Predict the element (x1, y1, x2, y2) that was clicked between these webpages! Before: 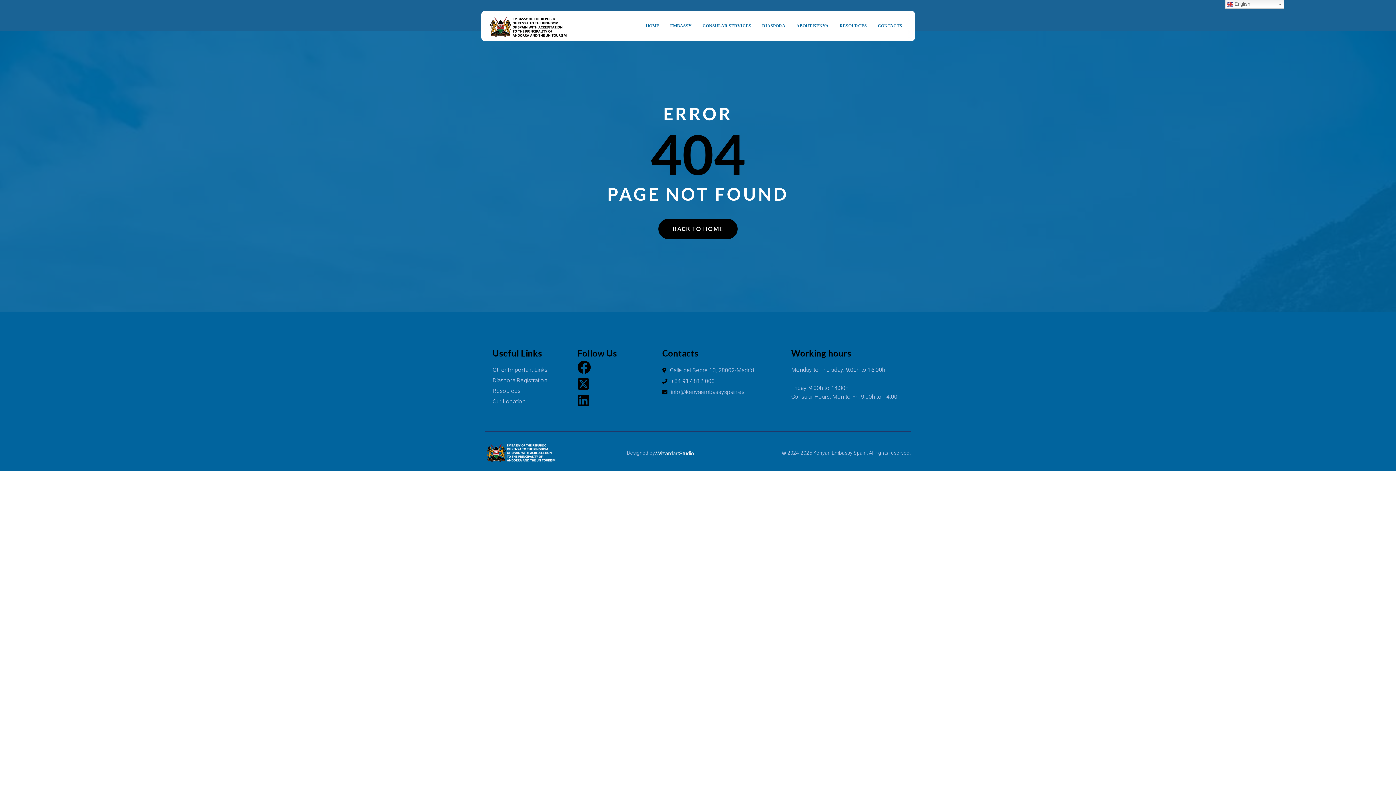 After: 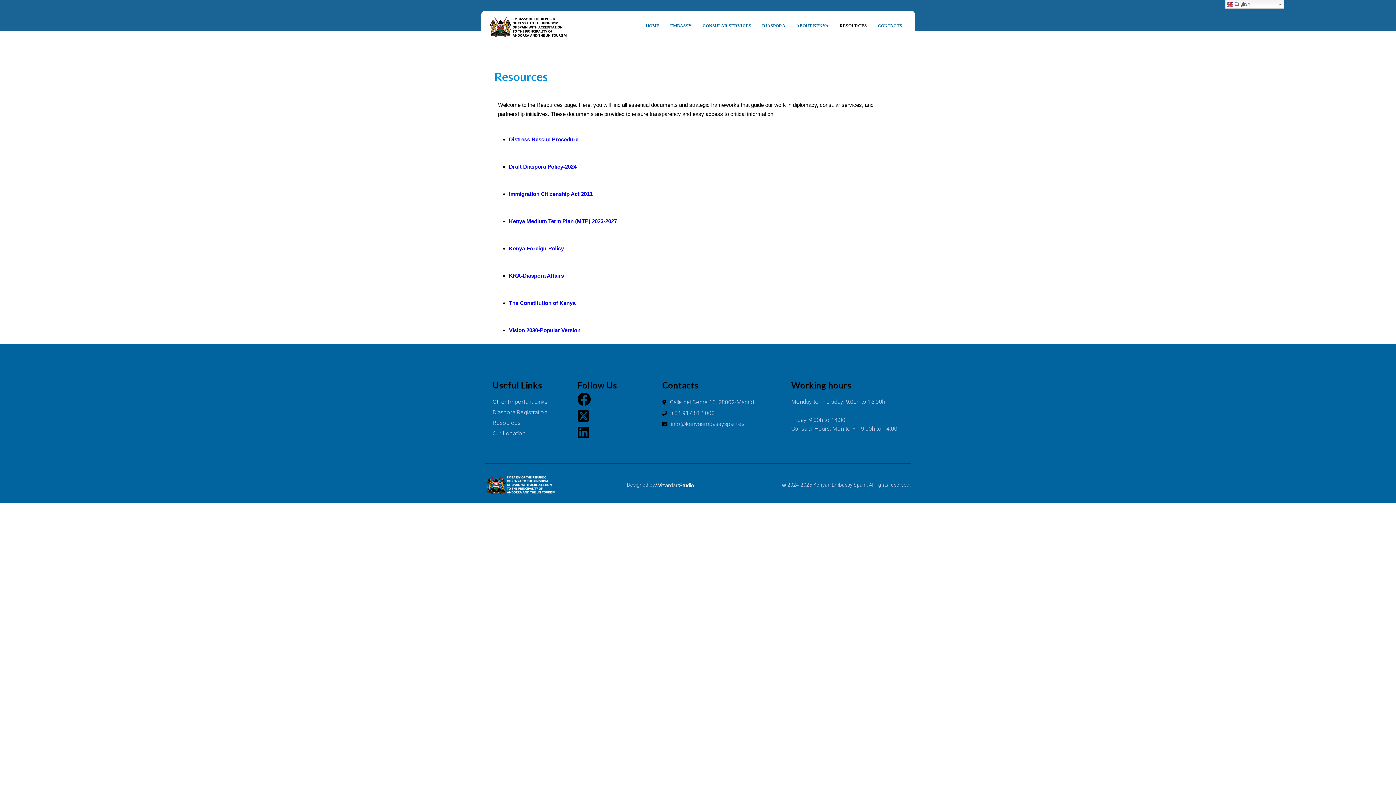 Action: label: RESOURCES bbox: (834, 10, 872, 40)